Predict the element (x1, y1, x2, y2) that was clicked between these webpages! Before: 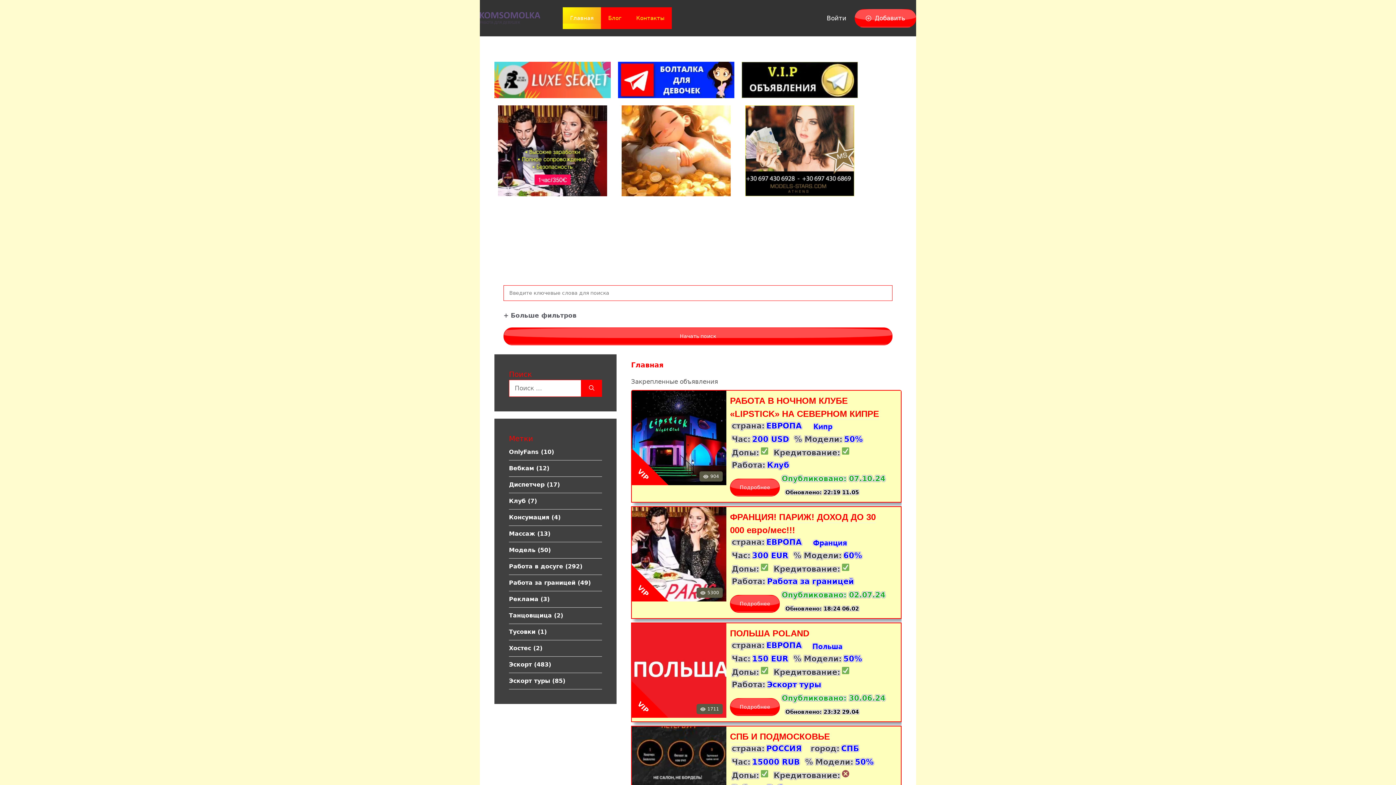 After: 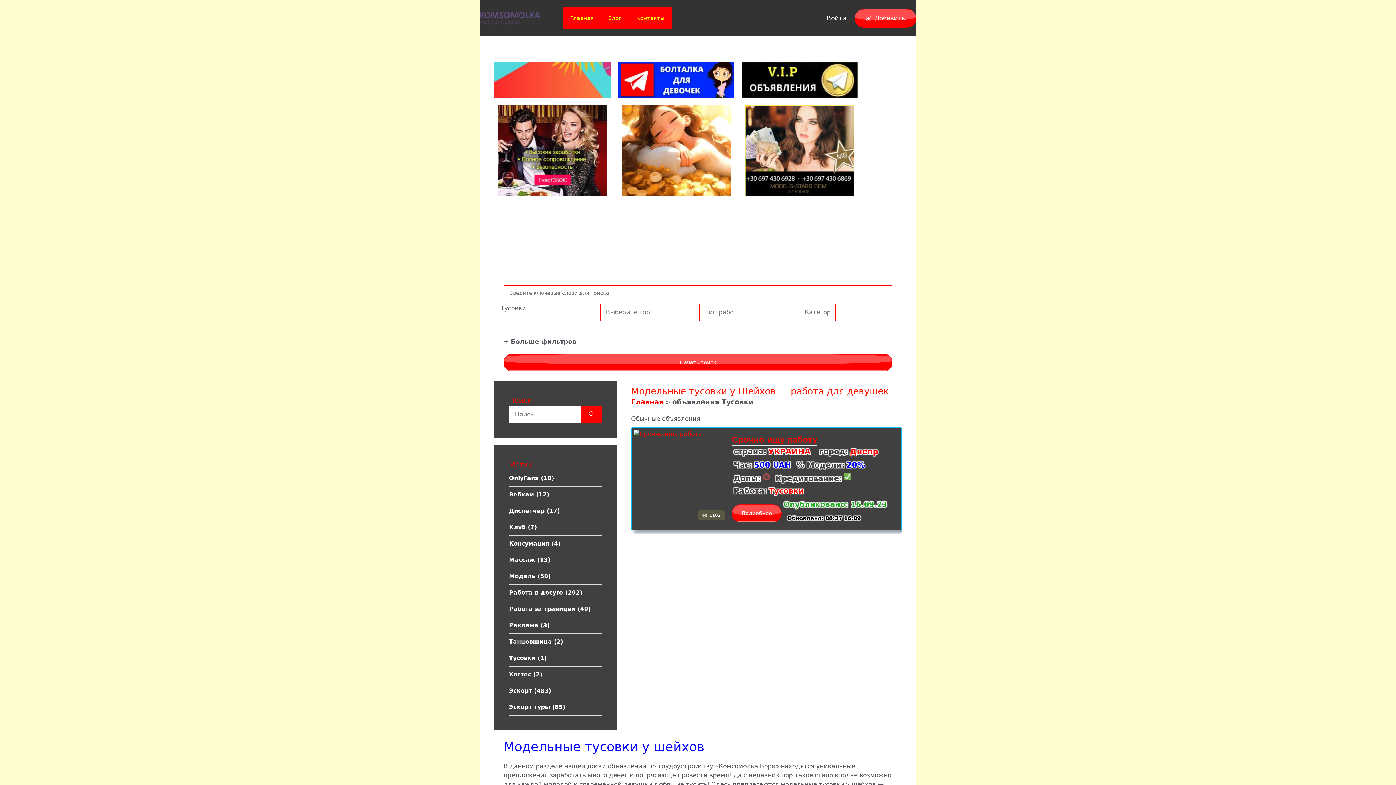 Action: bbox: (509, 624, 602, 640) label: Тусовки (1 элемент)